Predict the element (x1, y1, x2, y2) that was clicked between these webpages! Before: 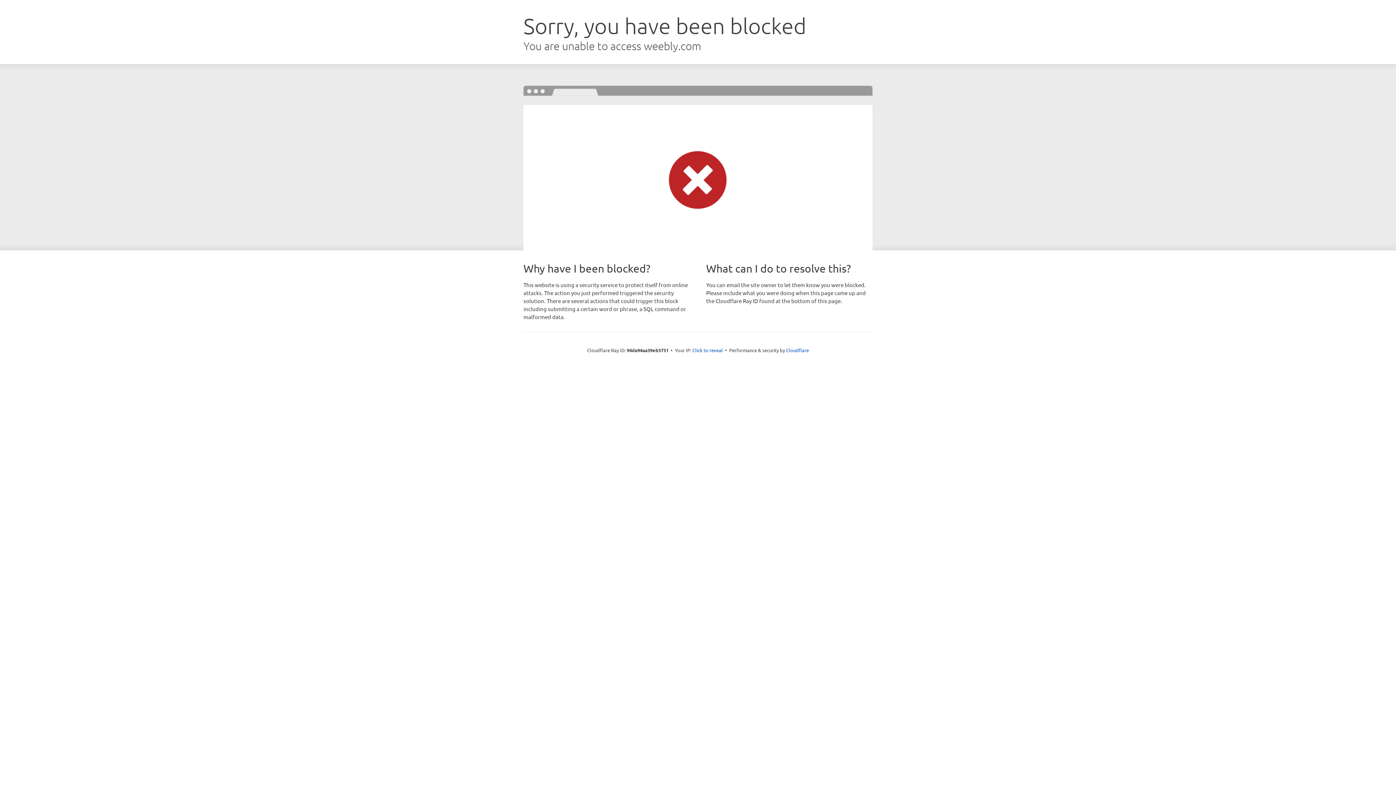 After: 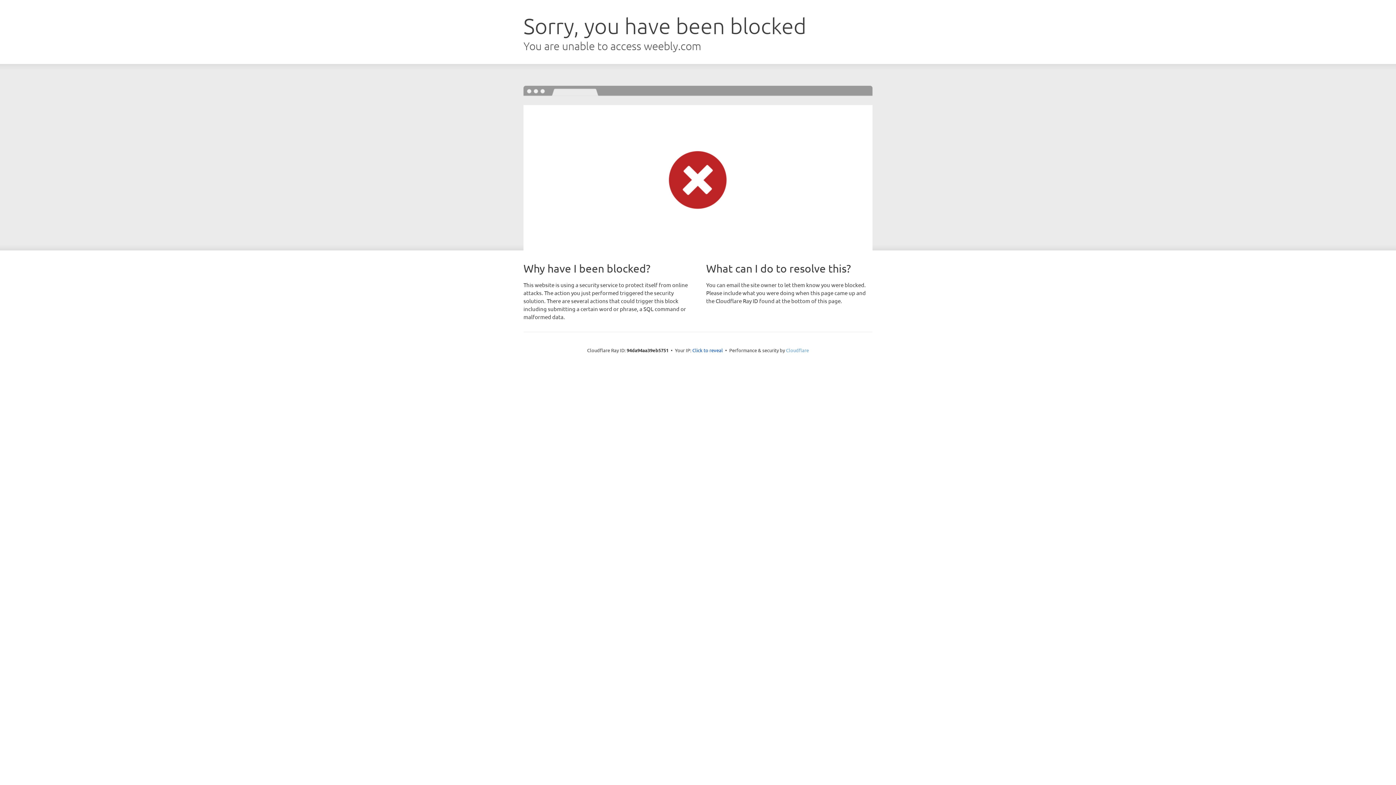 Action: label: Cloudflare bbox: (786, 347, 809, 353)